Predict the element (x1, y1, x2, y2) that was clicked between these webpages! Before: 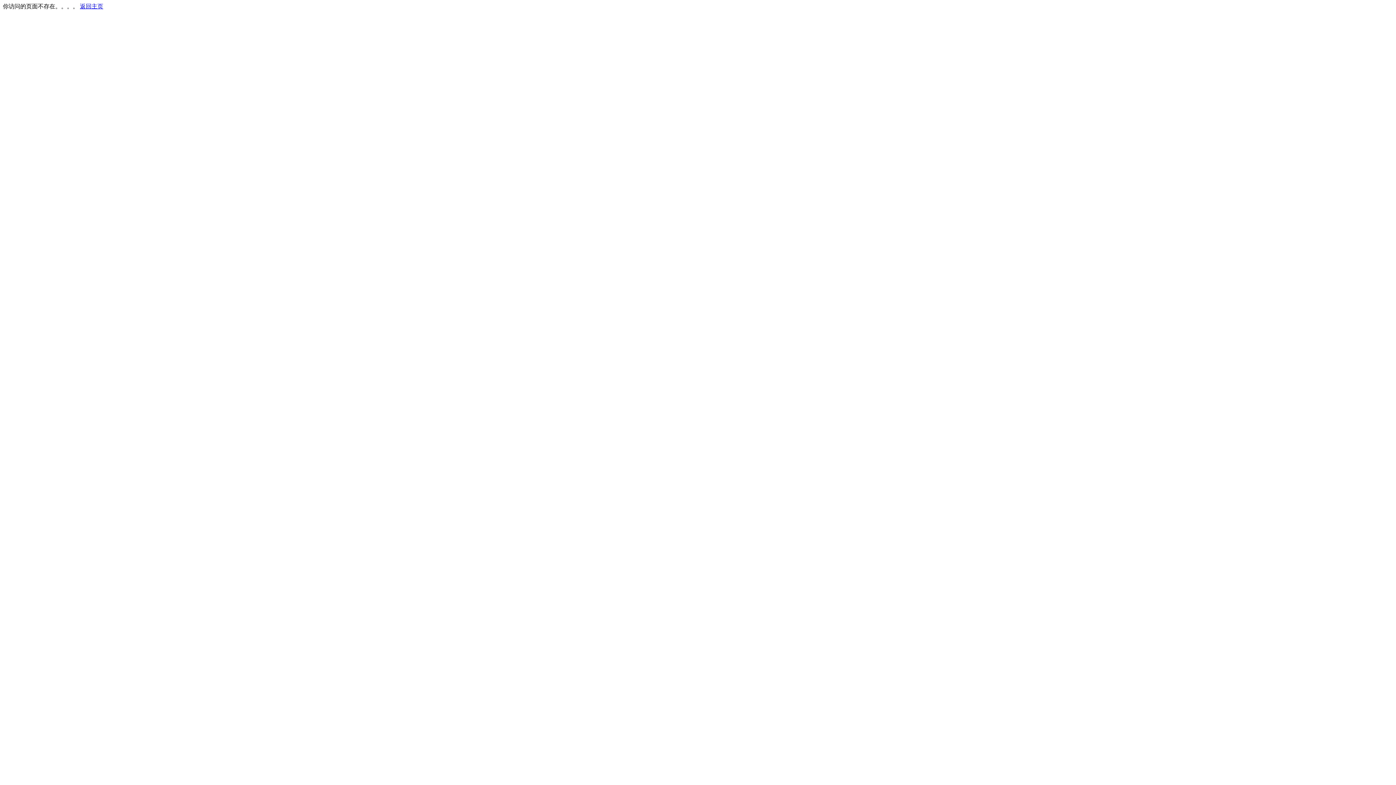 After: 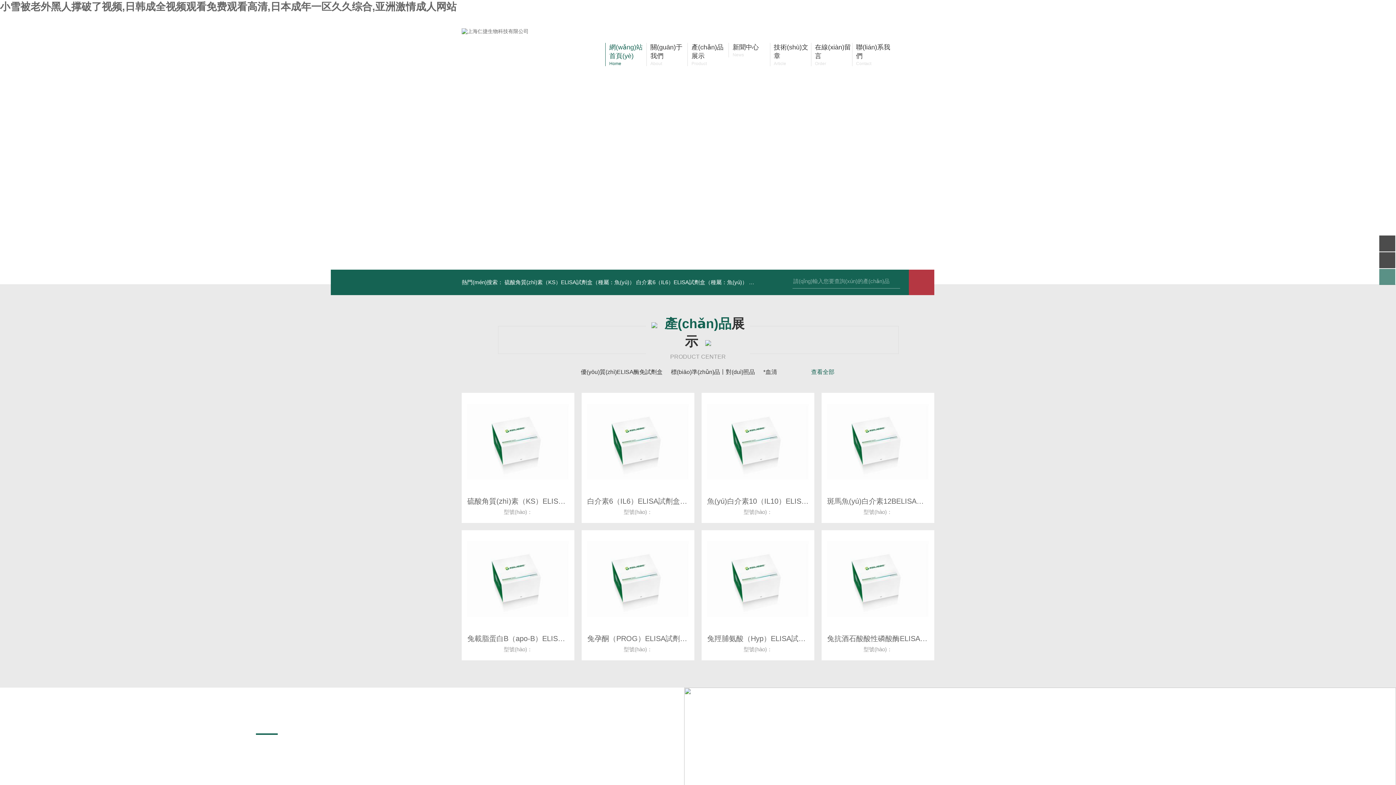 Action: bbox: (80, 3, 103, 9) label: 返回主页